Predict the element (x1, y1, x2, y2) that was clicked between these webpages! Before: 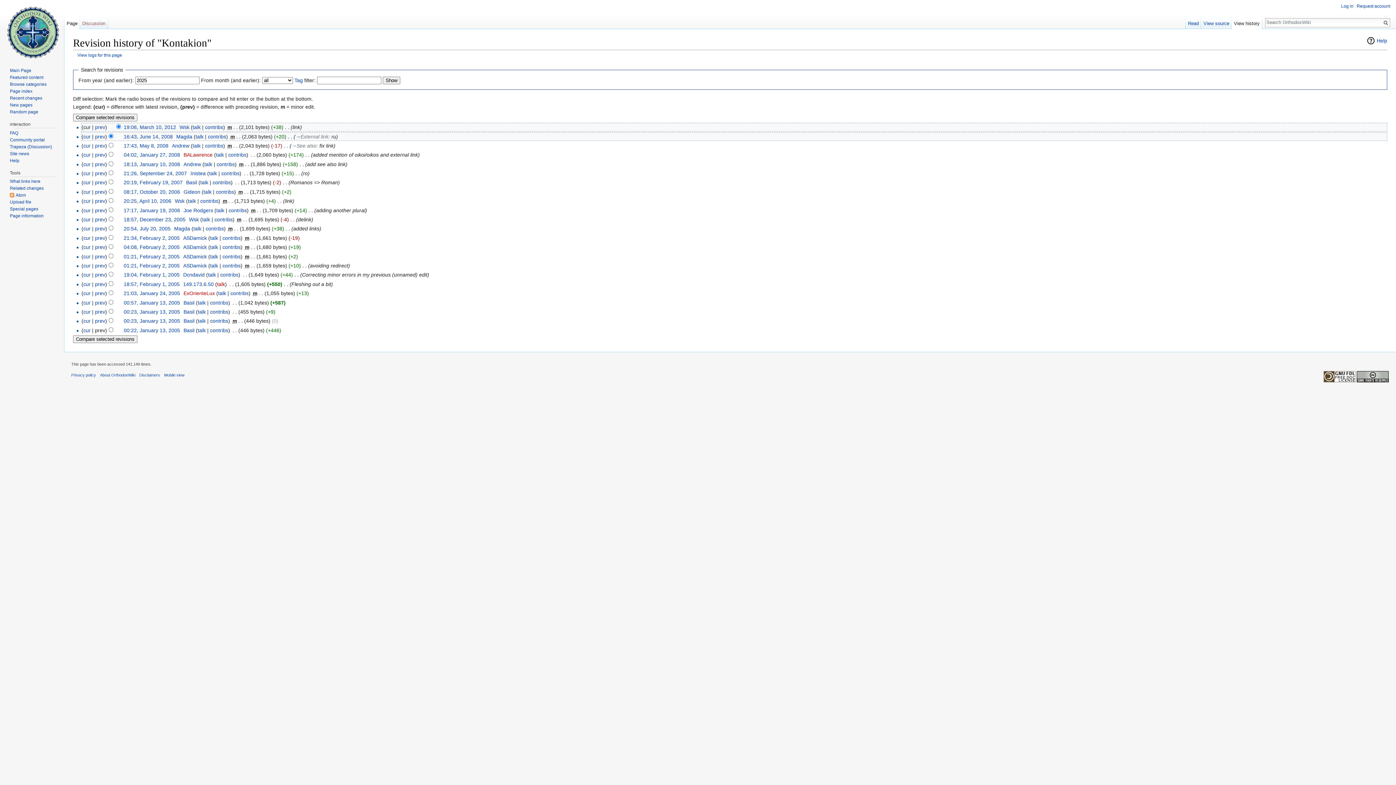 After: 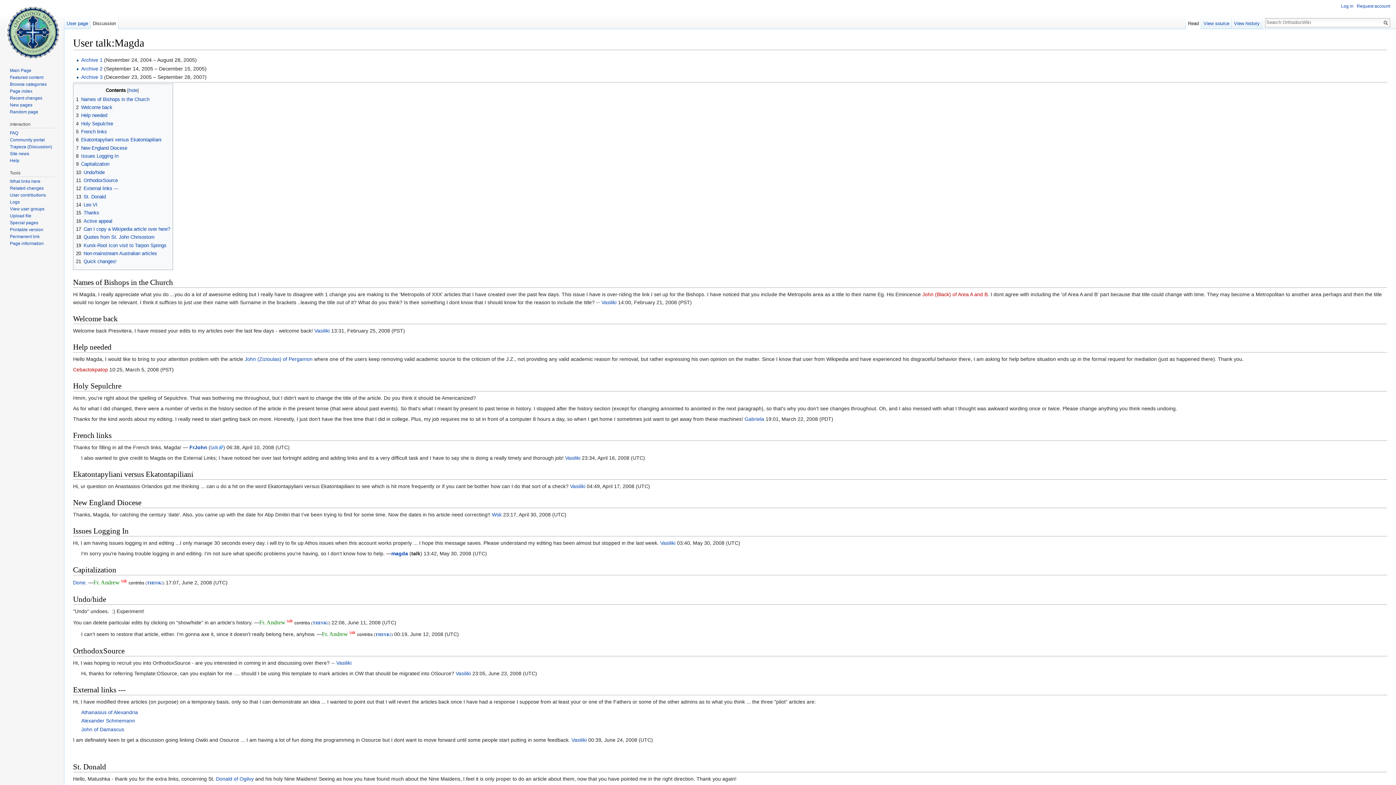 Action: label: talk bbox: (195, 133, 203, 139)